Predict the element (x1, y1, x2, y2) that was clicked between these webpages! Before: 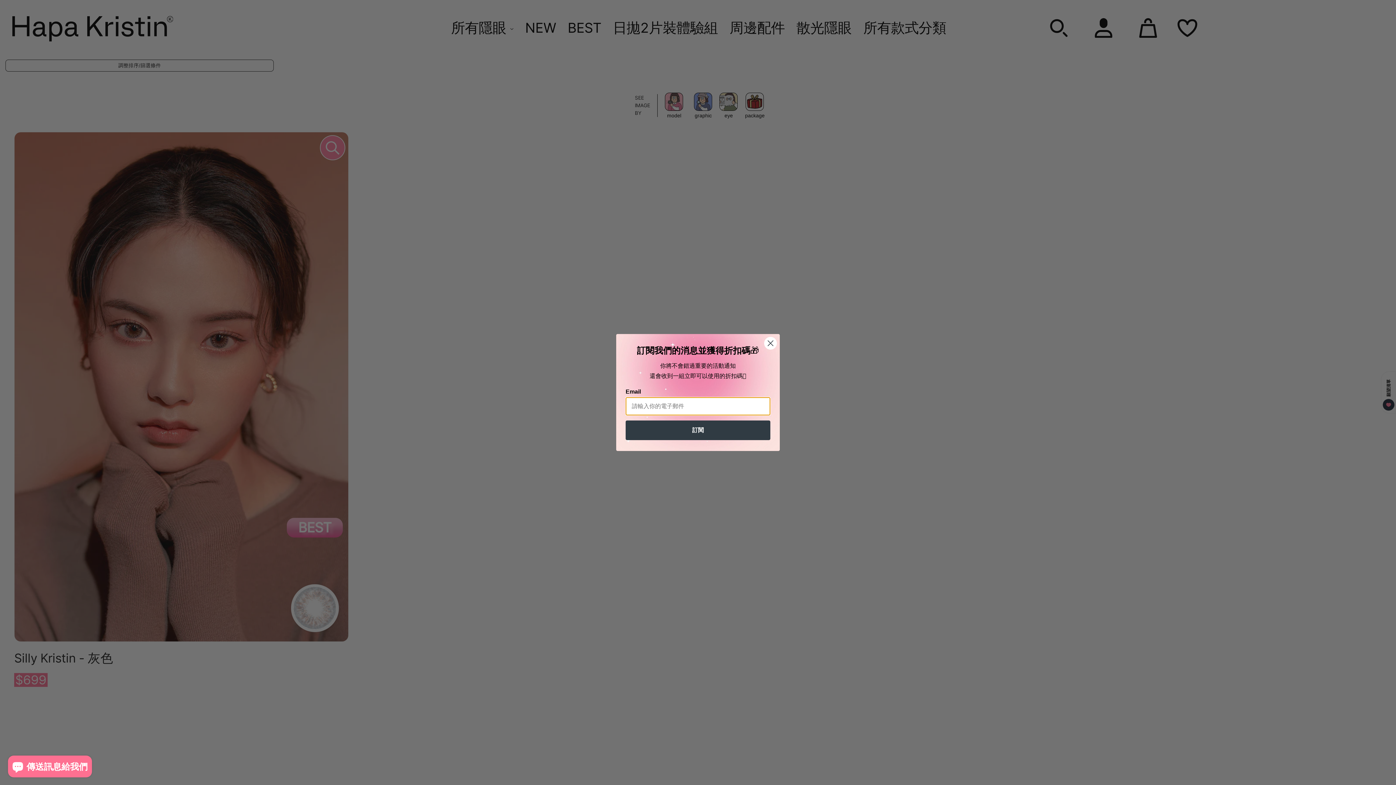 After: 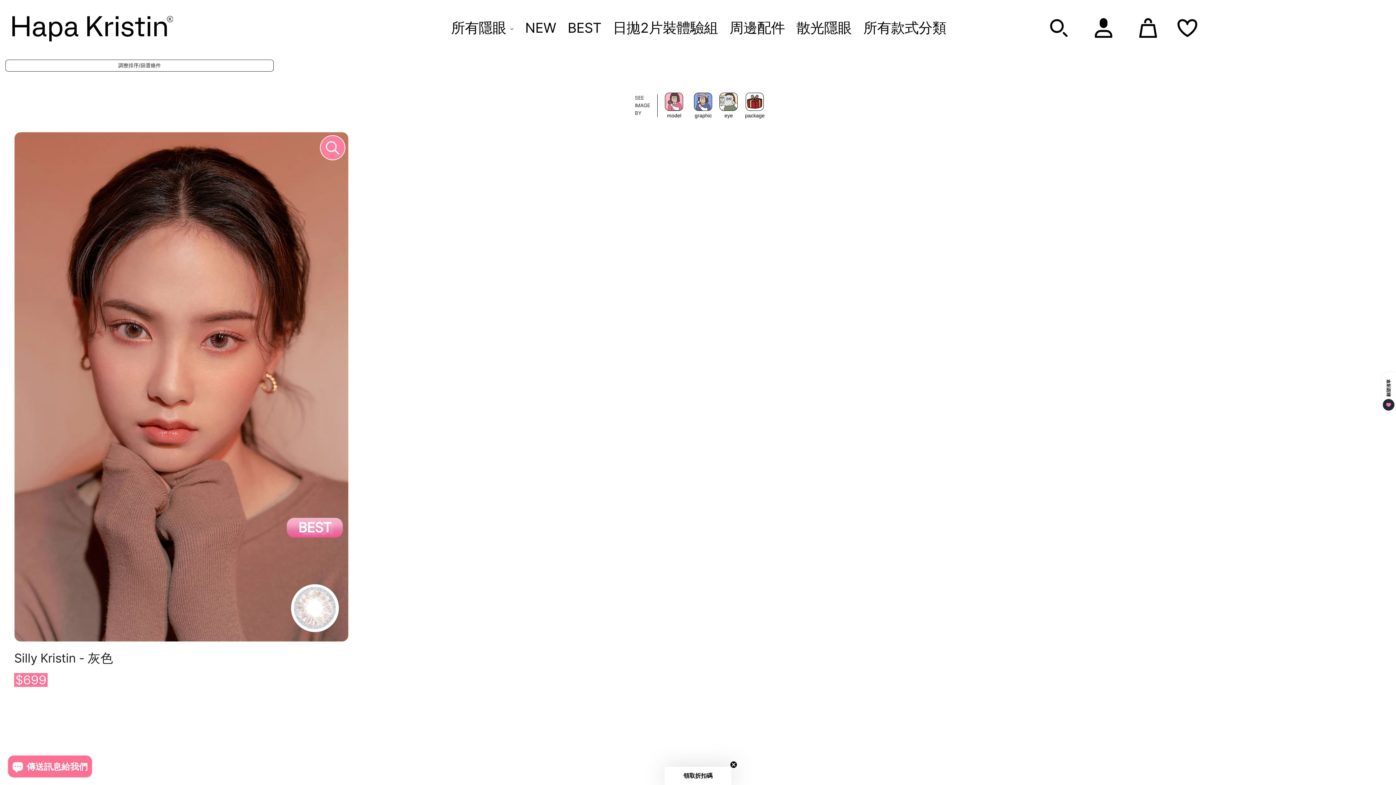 Action: bbox: (764, 337, 777, 349) label: Close dialog